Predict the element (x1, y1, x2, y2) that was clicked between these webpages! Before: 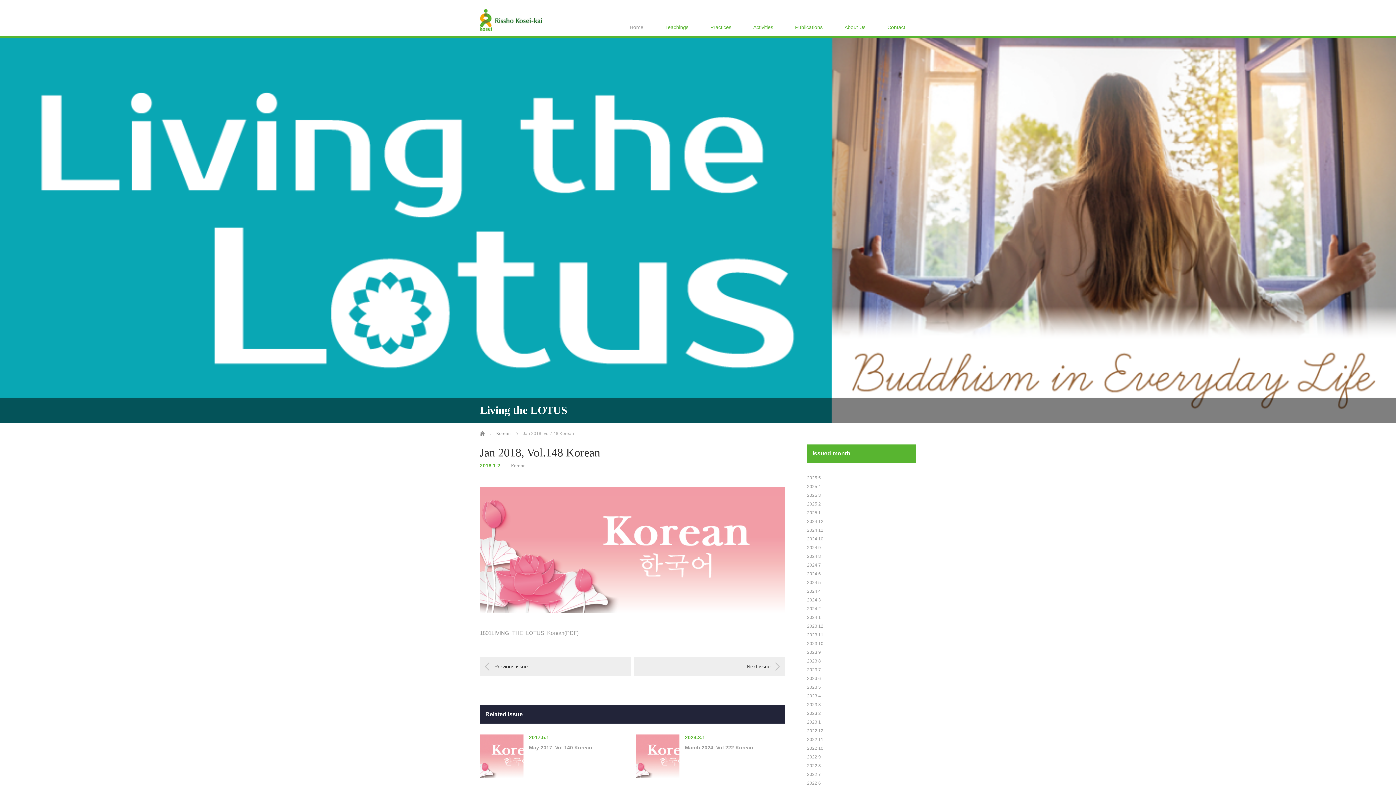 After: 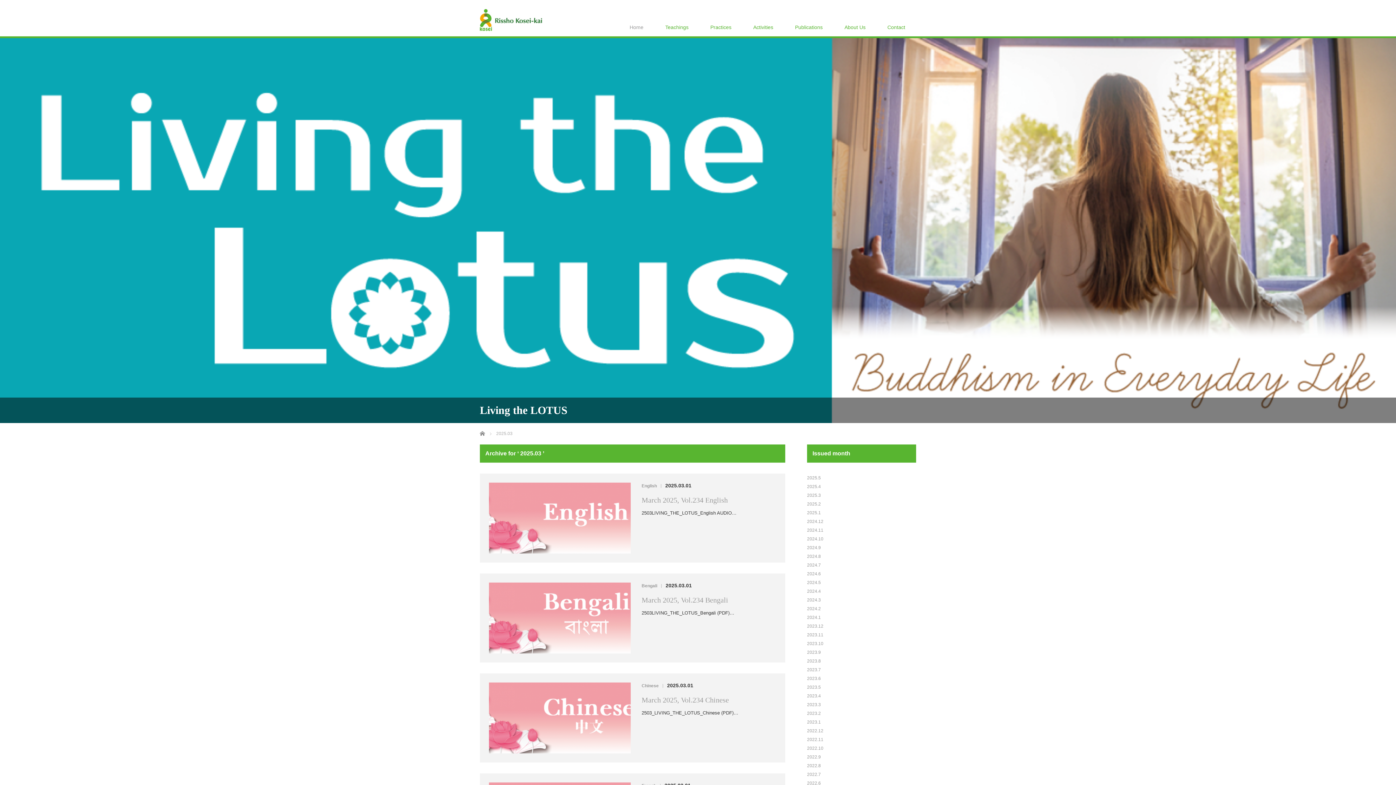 Action: bbox: (807, 493, 821, 498) label: 2025.3